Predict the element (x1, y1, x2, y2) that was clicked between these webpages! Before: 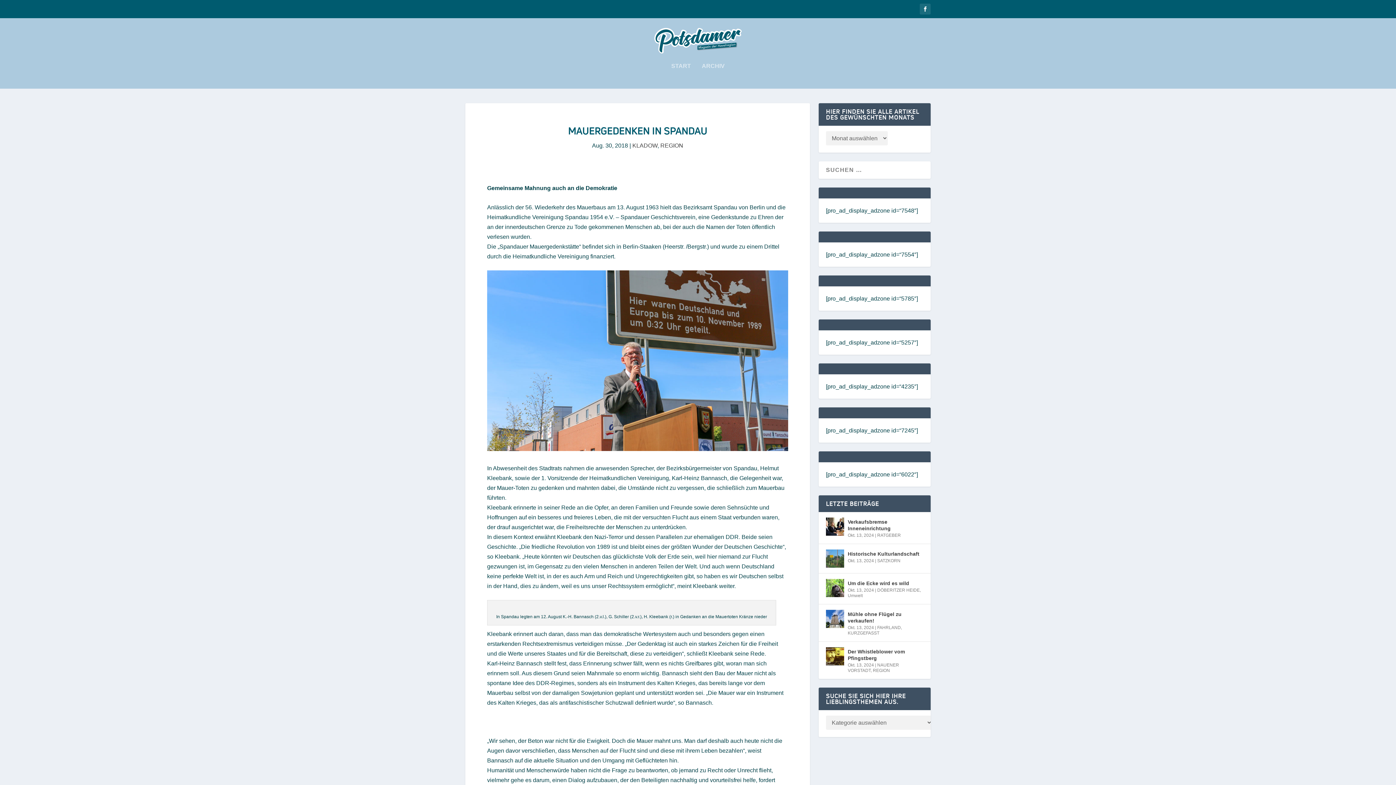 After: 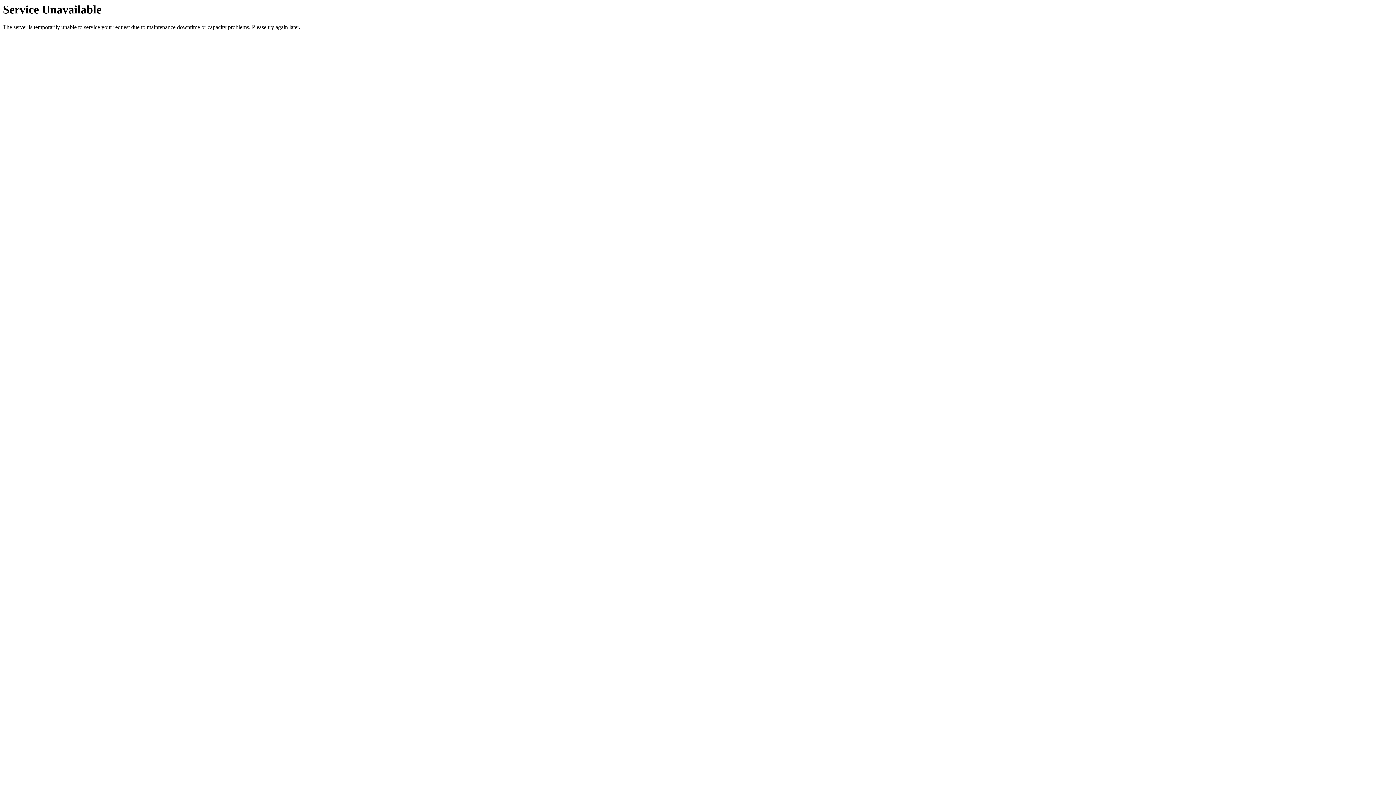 Action: bbox: (826, 517, 844, 535)